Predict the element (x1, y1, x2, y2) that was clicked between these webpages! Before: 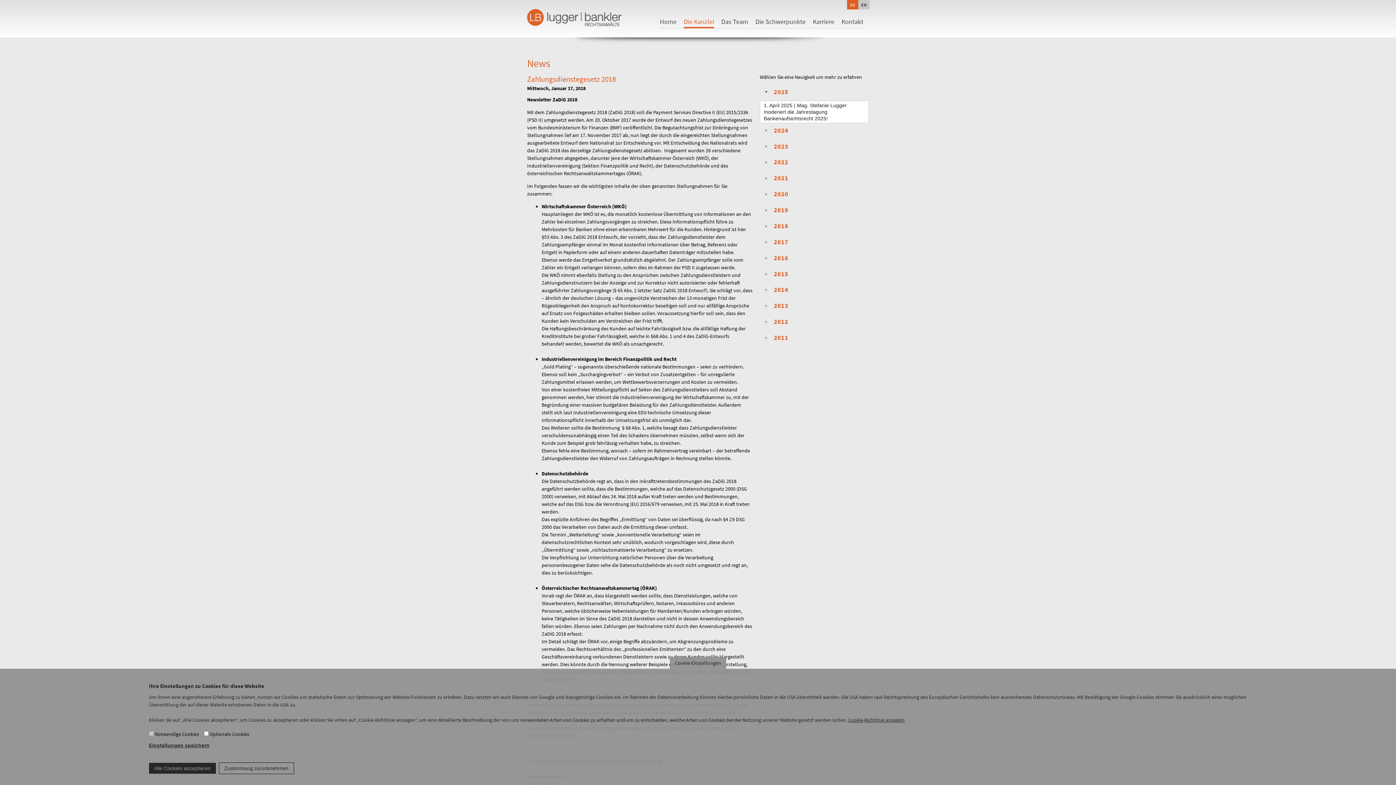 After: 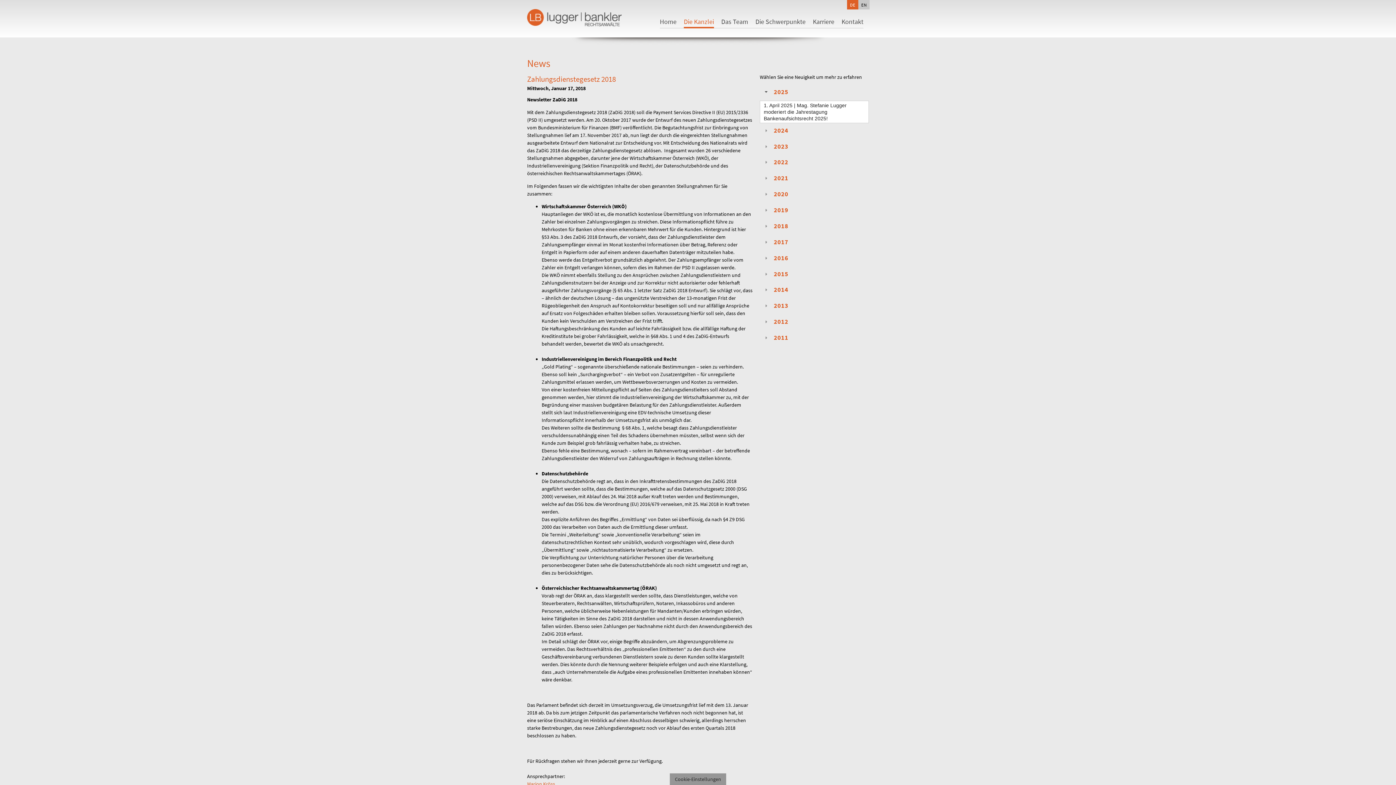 Action: bbox: (148, 742, 209, 748) label: Einstellungen speichern